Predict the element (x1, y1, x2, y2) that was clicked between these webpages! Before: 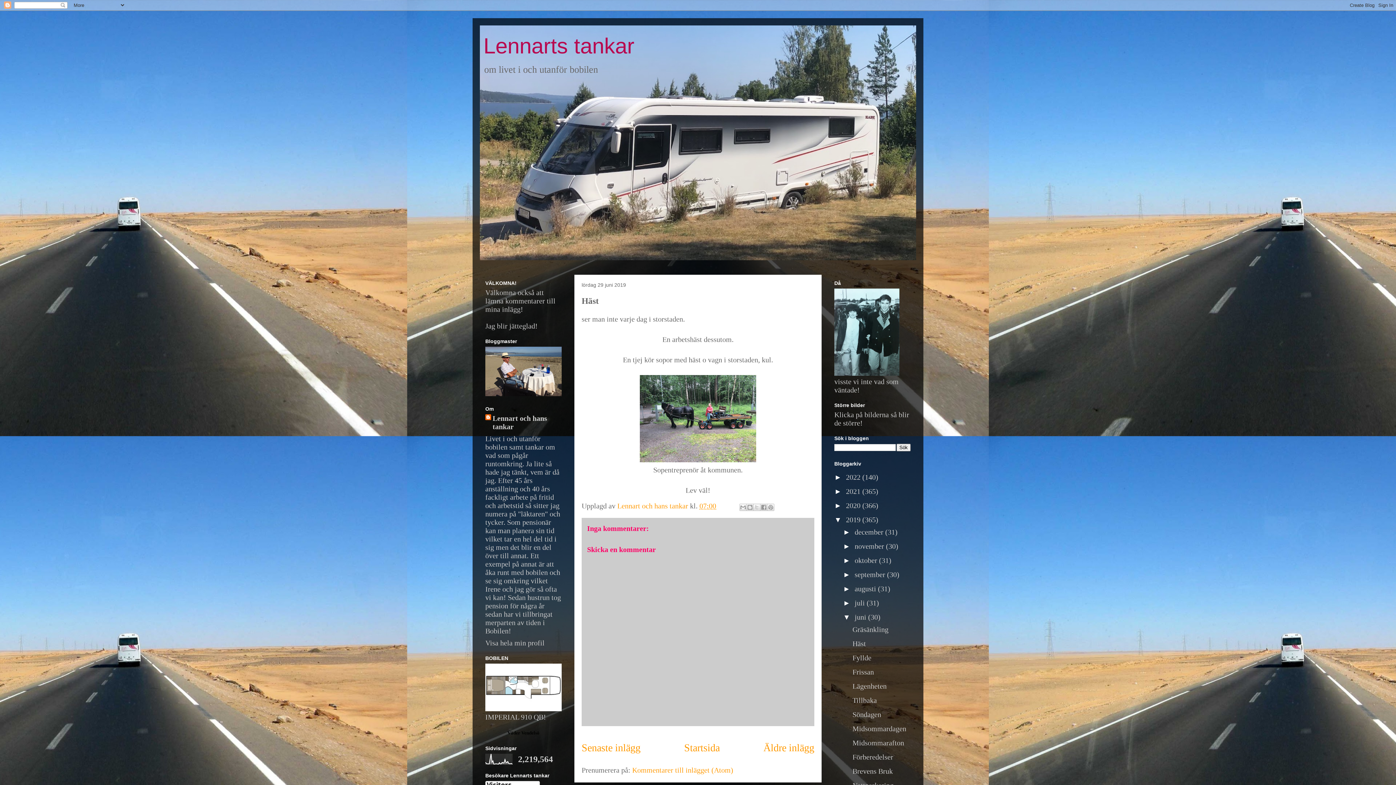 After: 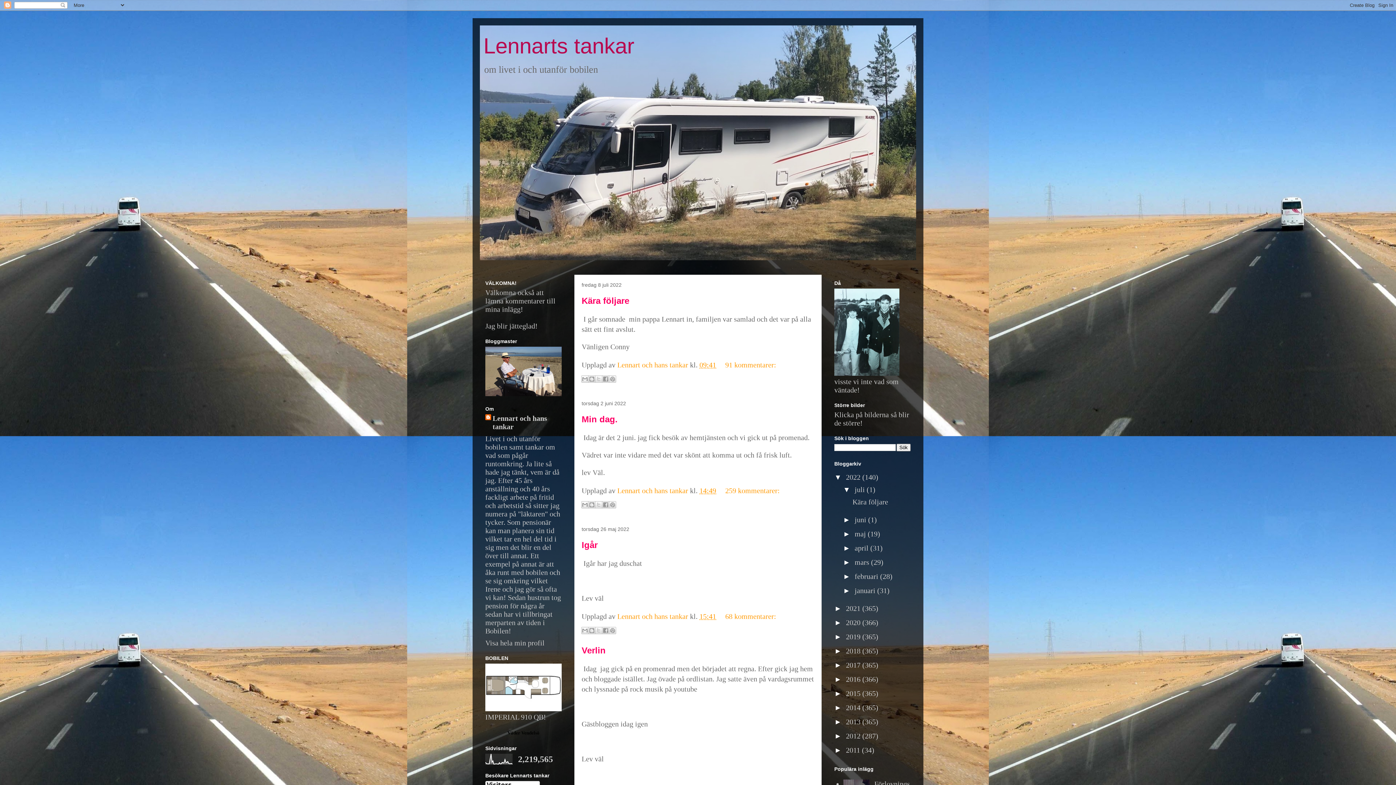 Action: bbox: (485, 389, 561, 397)